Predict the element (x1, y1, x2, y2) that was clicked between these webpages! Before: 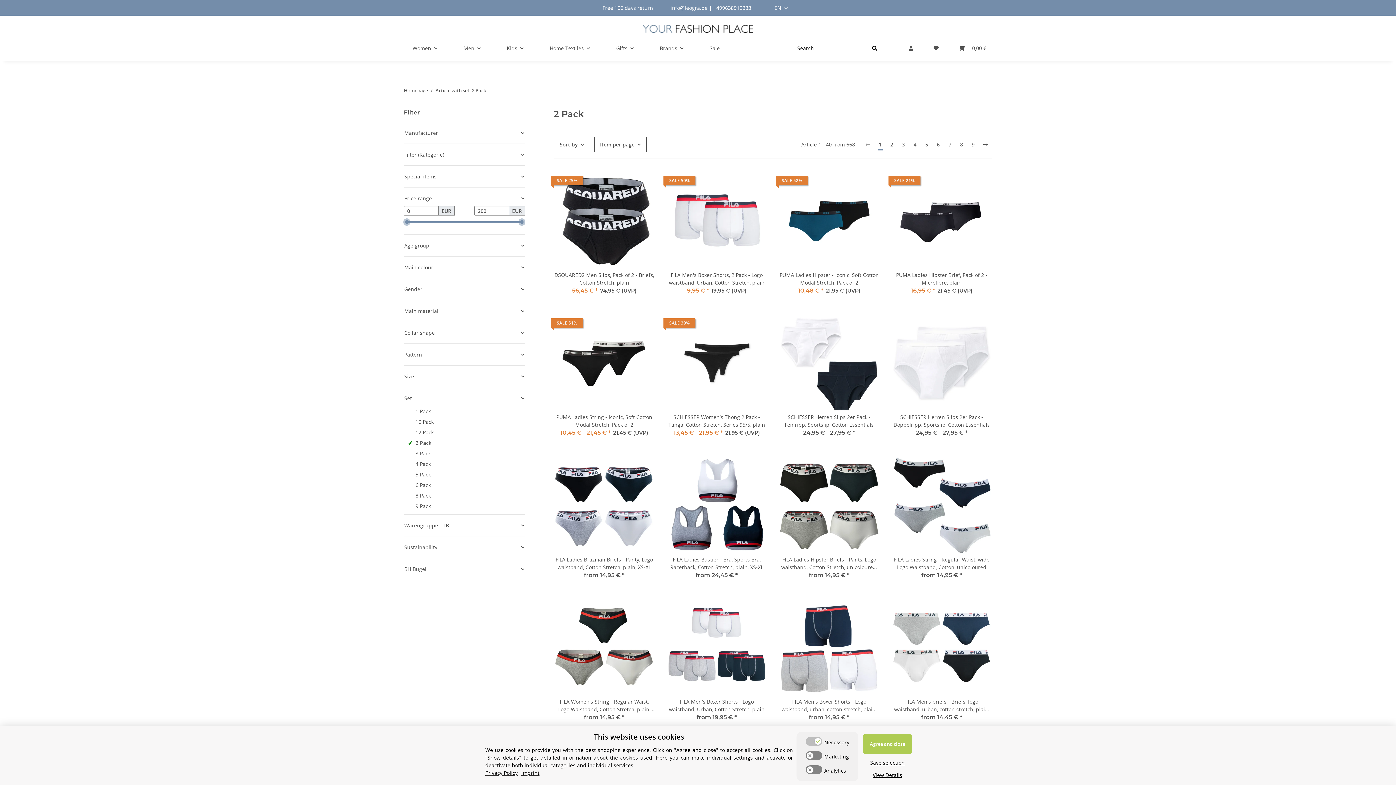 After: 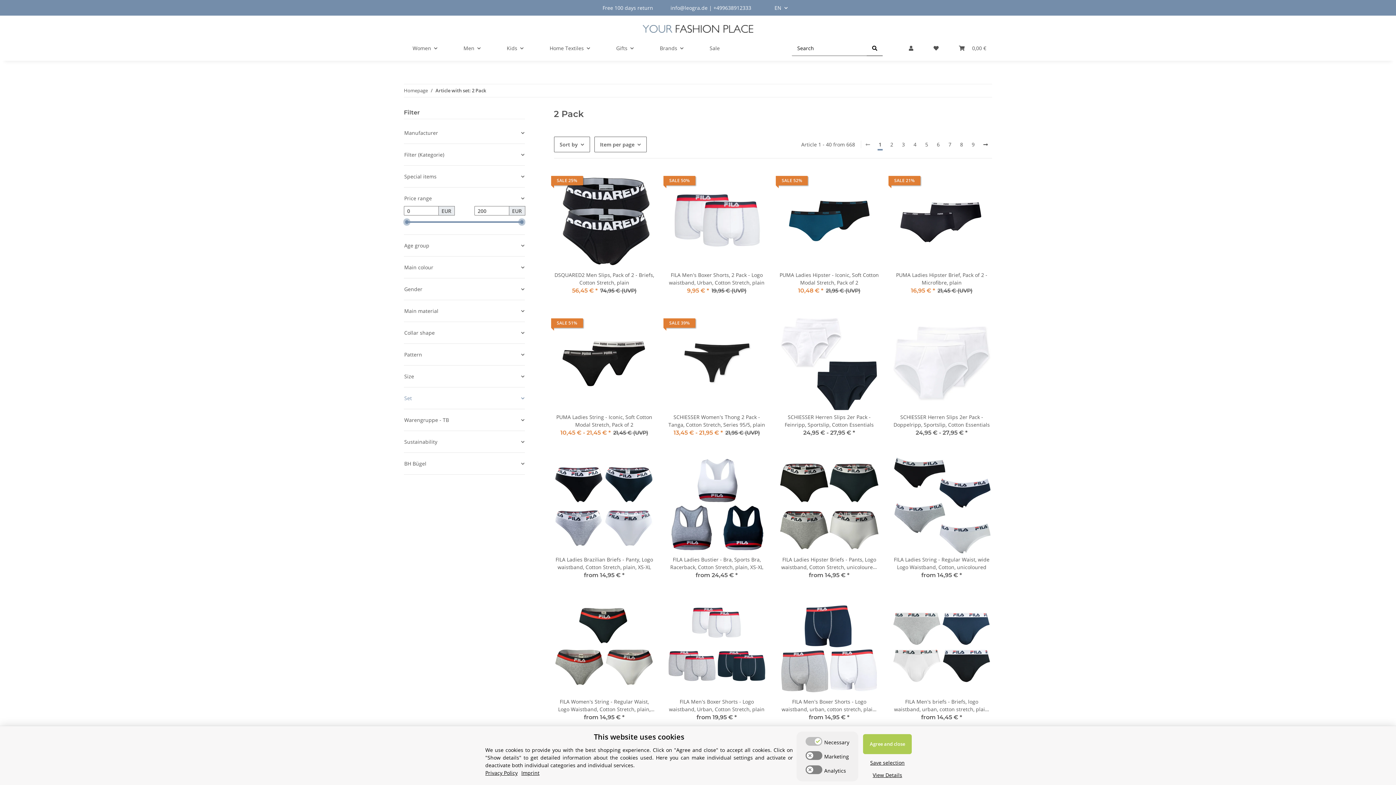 Action: bbox: (404, 390, 524, 406) label: Set